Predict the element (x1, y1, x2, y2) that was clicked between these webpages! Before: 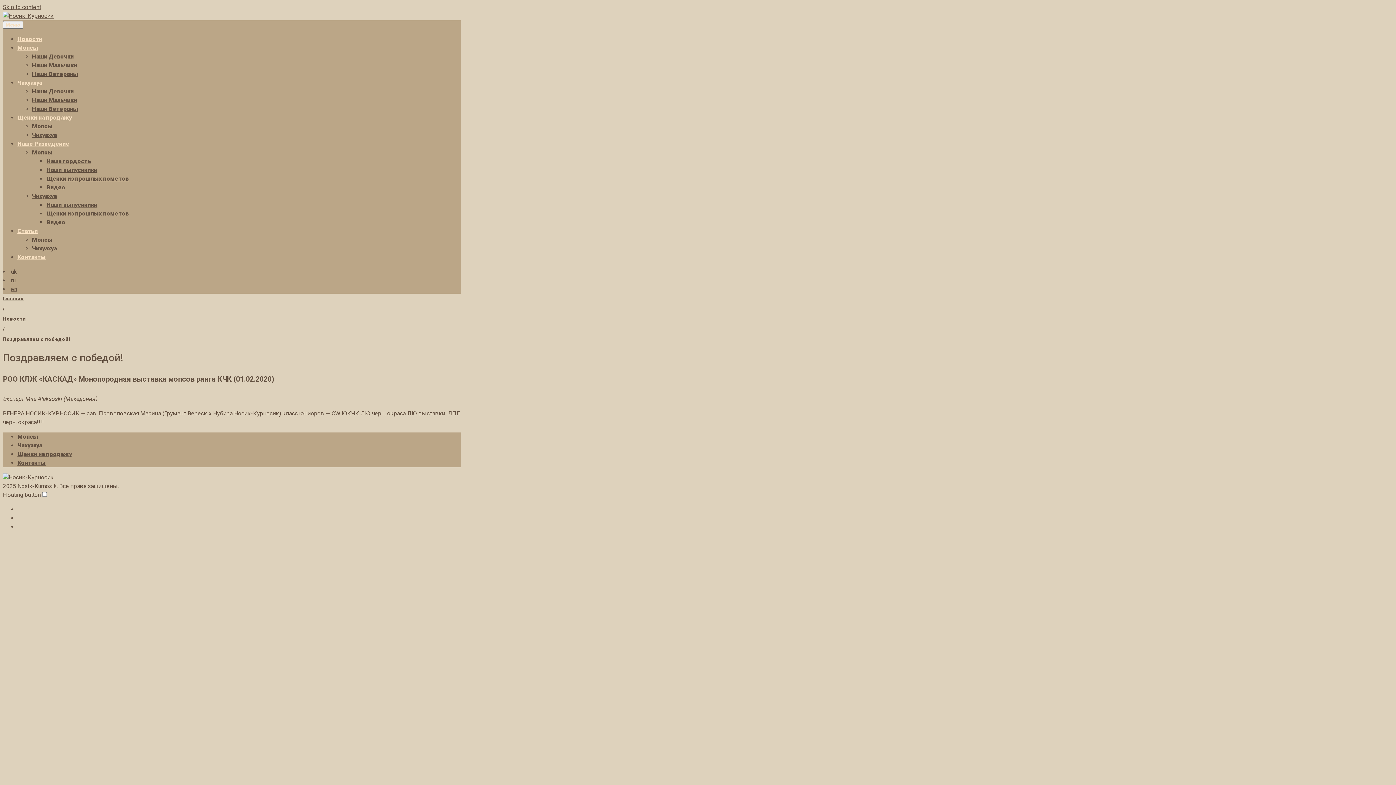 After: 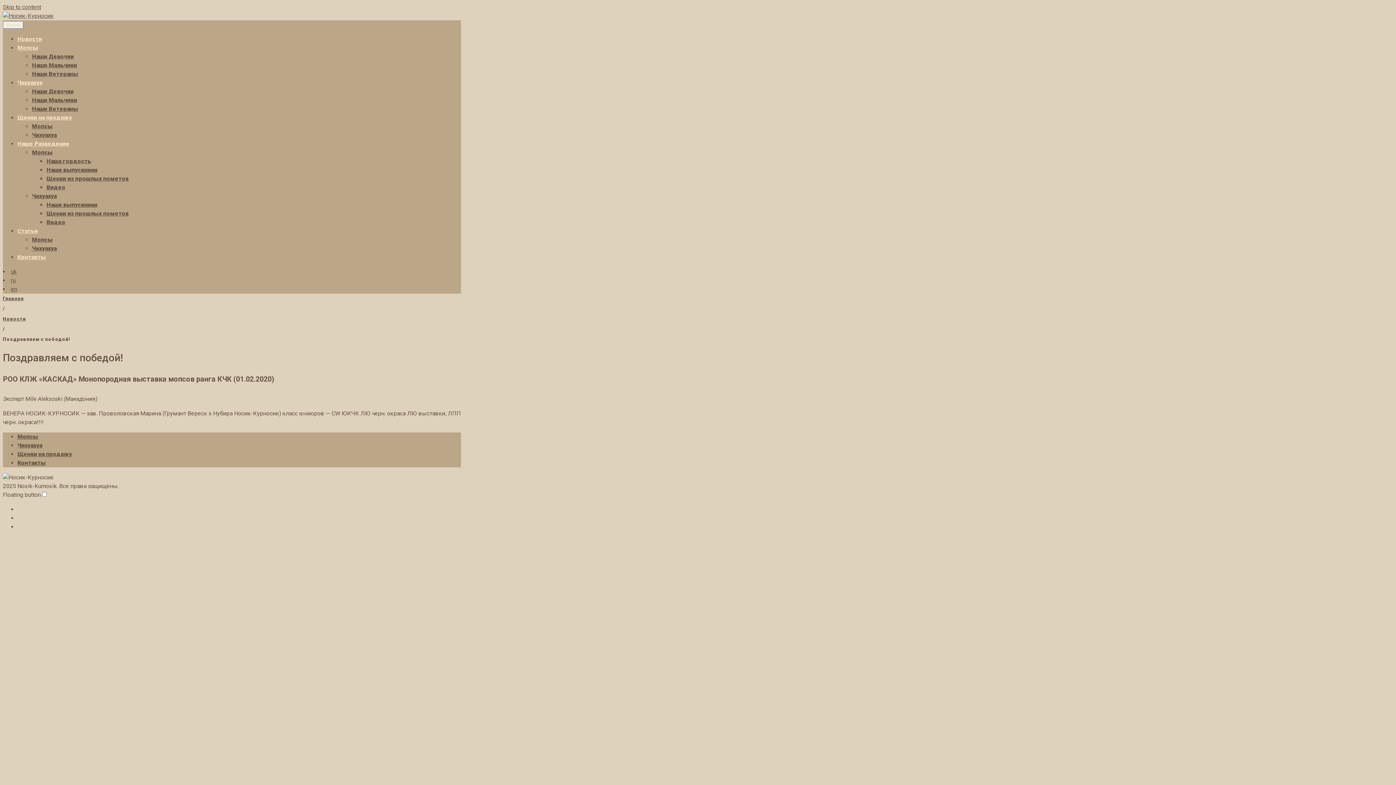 Action: label: Skip to content bbox: (2, 3, 41, 10)